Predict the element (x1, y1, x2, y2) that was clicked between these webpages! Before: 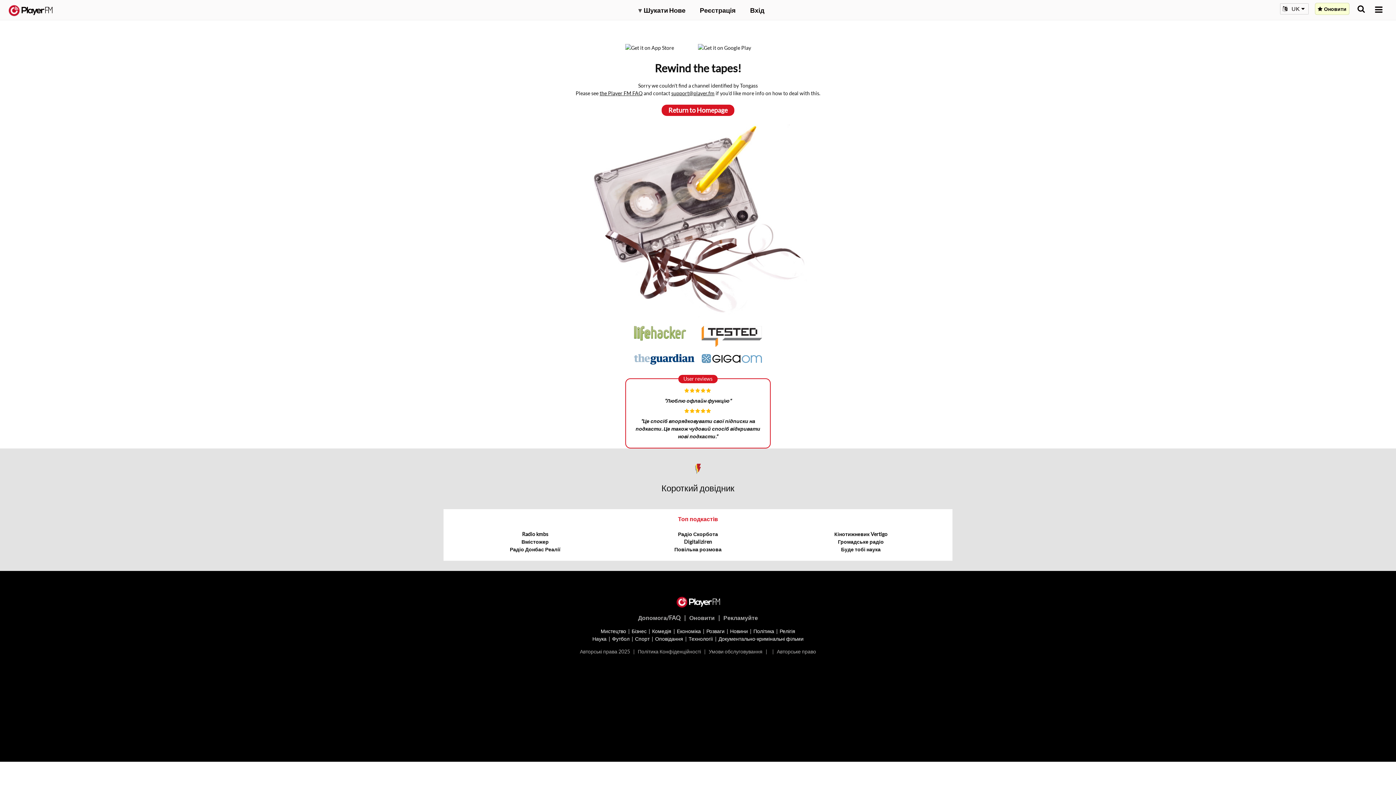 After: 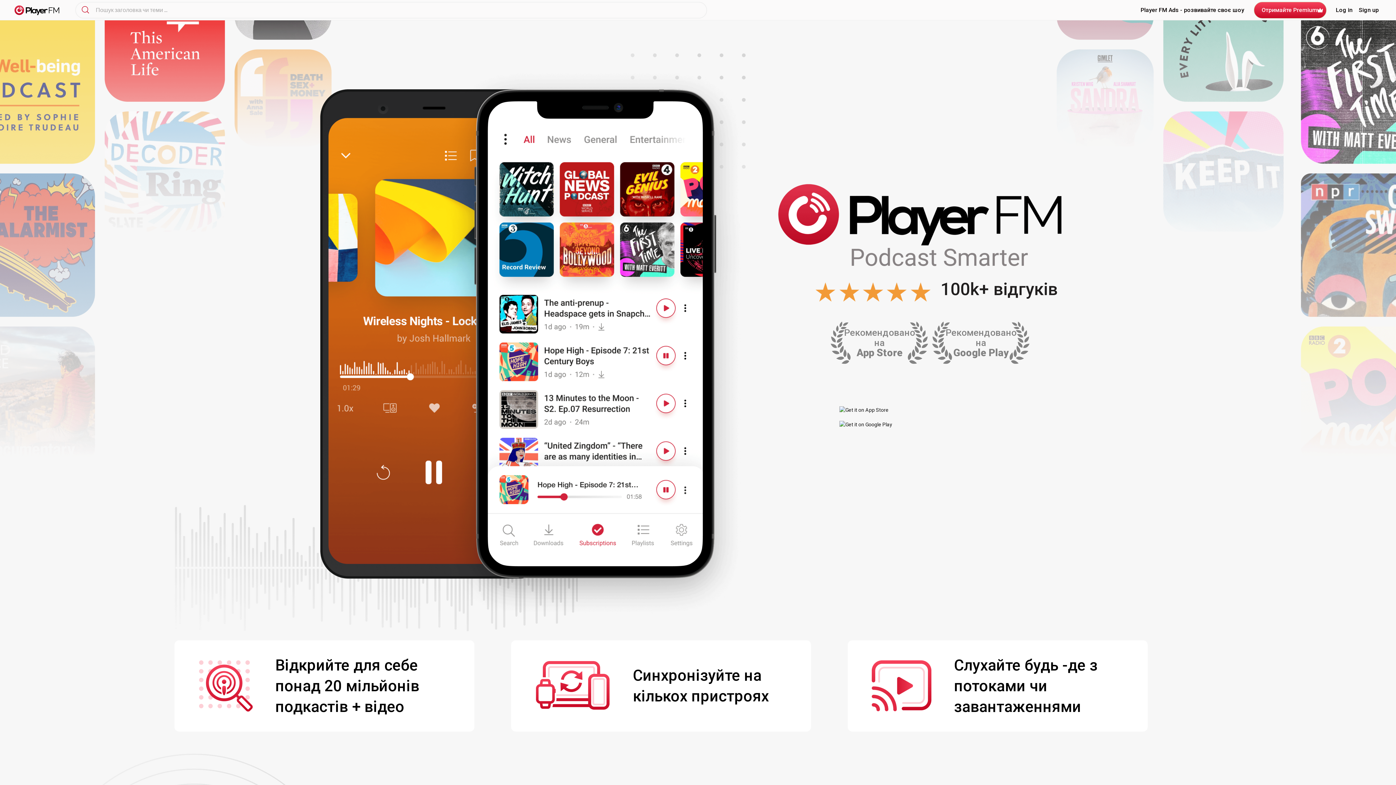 Action: bbox: (661, 104, 734, 115) label: Return to Homepage